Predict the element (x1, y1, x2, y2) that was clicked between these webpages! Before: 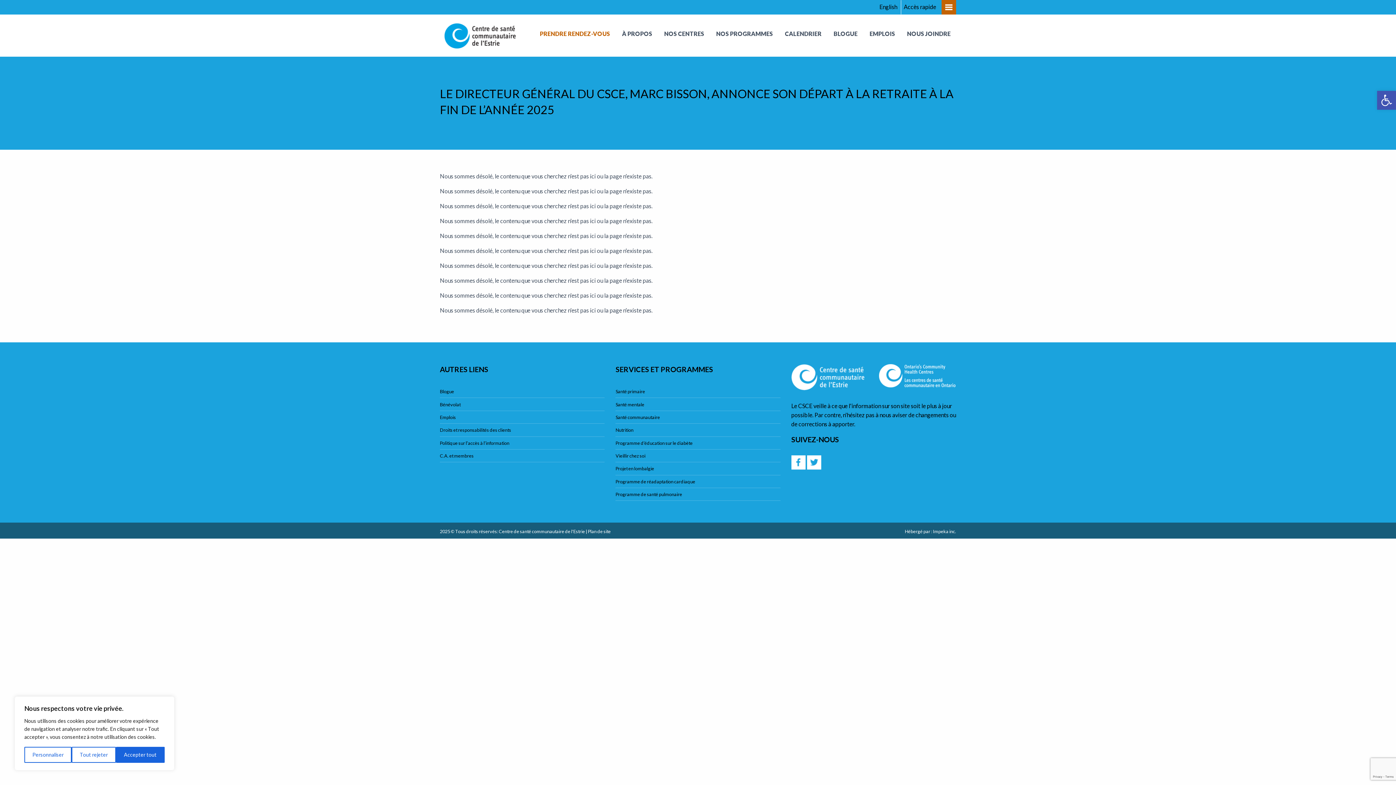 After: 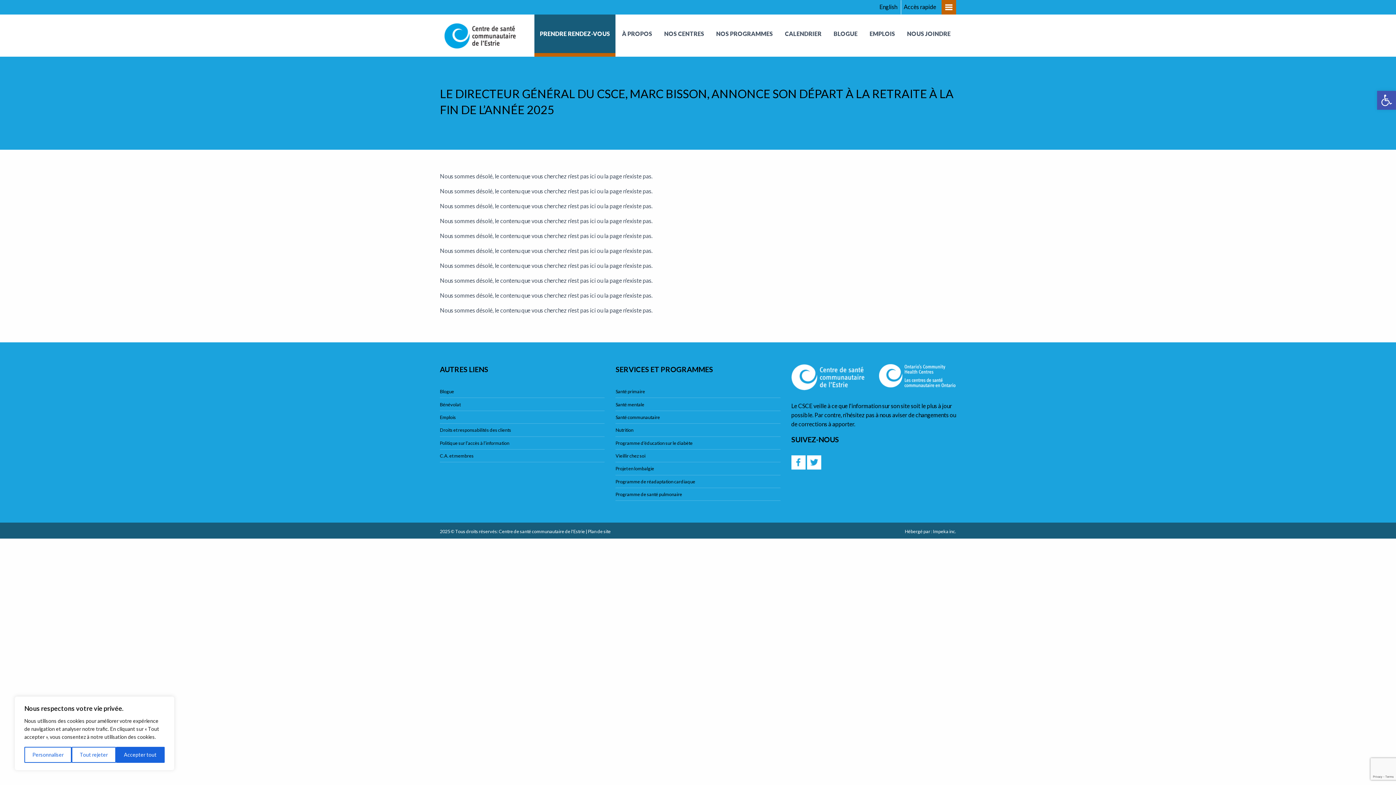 Action: label: PRENDRE RENDEZ-VOUS bbox: (534, 14, 615, 56)